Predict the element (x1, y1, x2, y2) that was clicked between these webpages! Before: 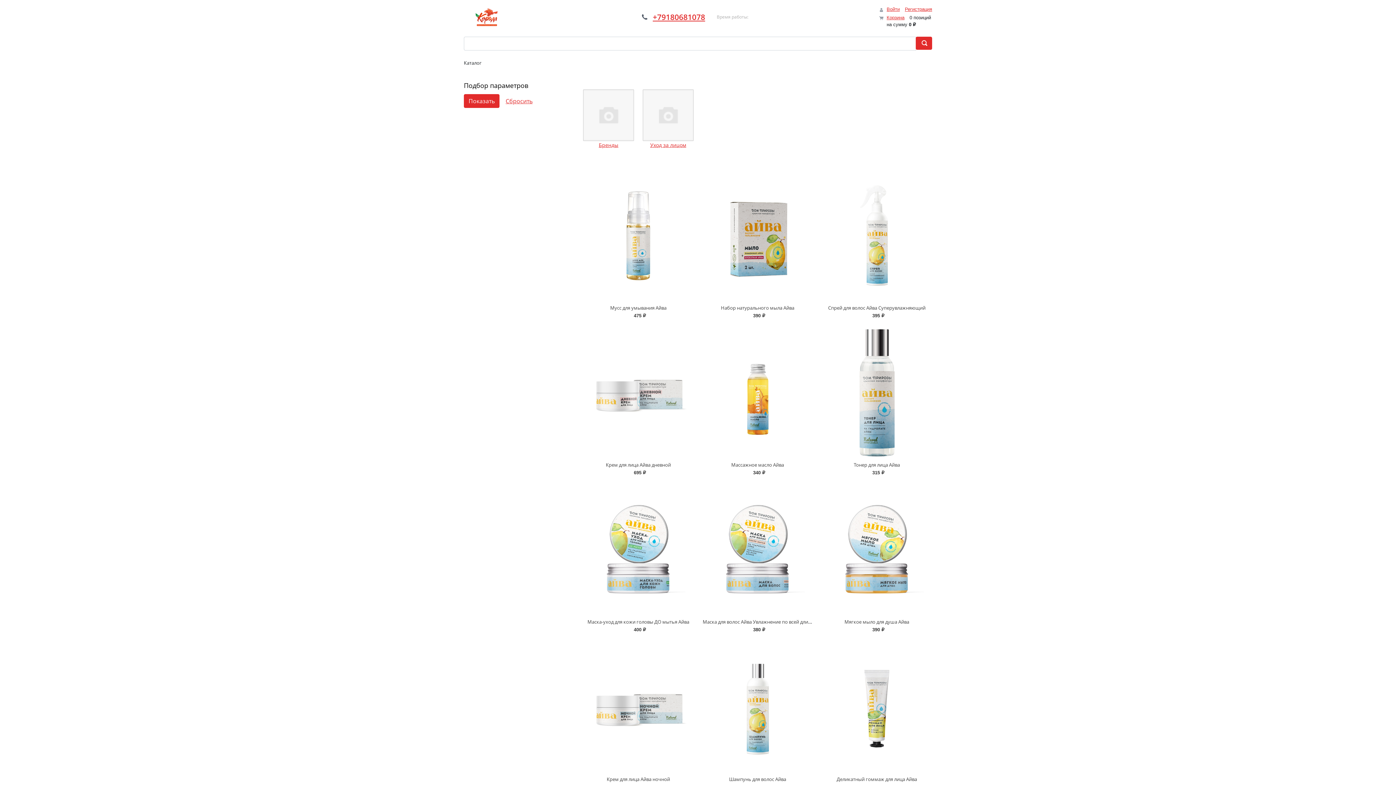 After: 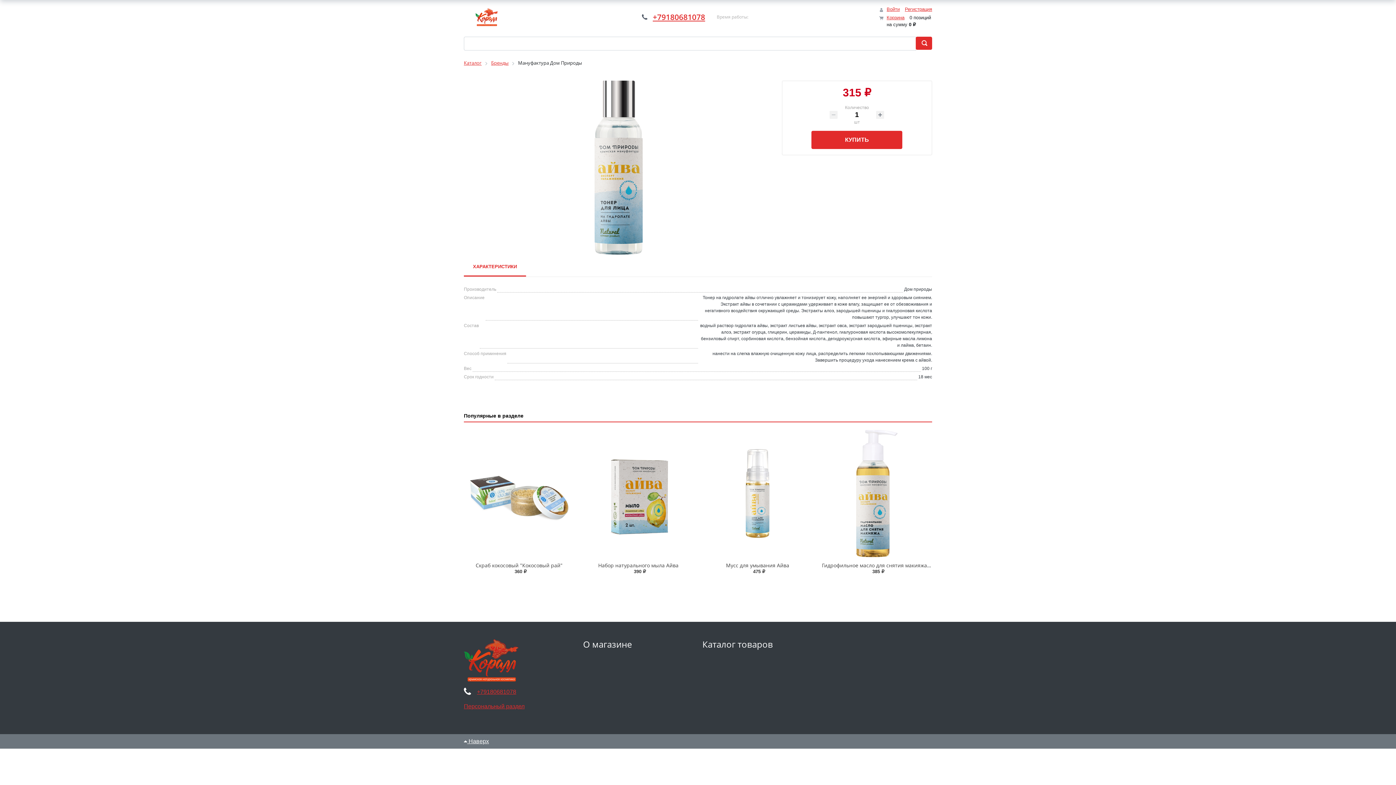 Action: bbox: (854, 461, 900, 468) label: Тонер для лица Айва